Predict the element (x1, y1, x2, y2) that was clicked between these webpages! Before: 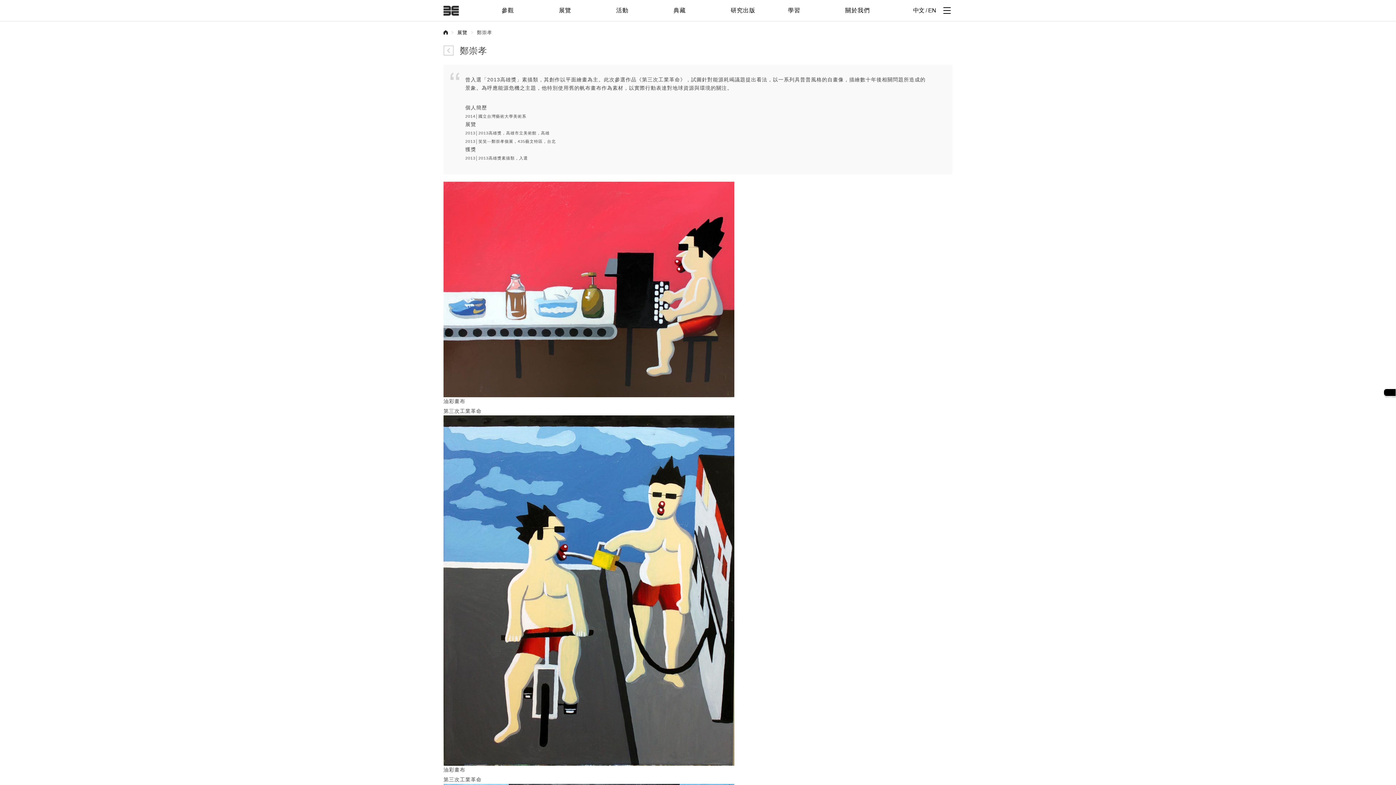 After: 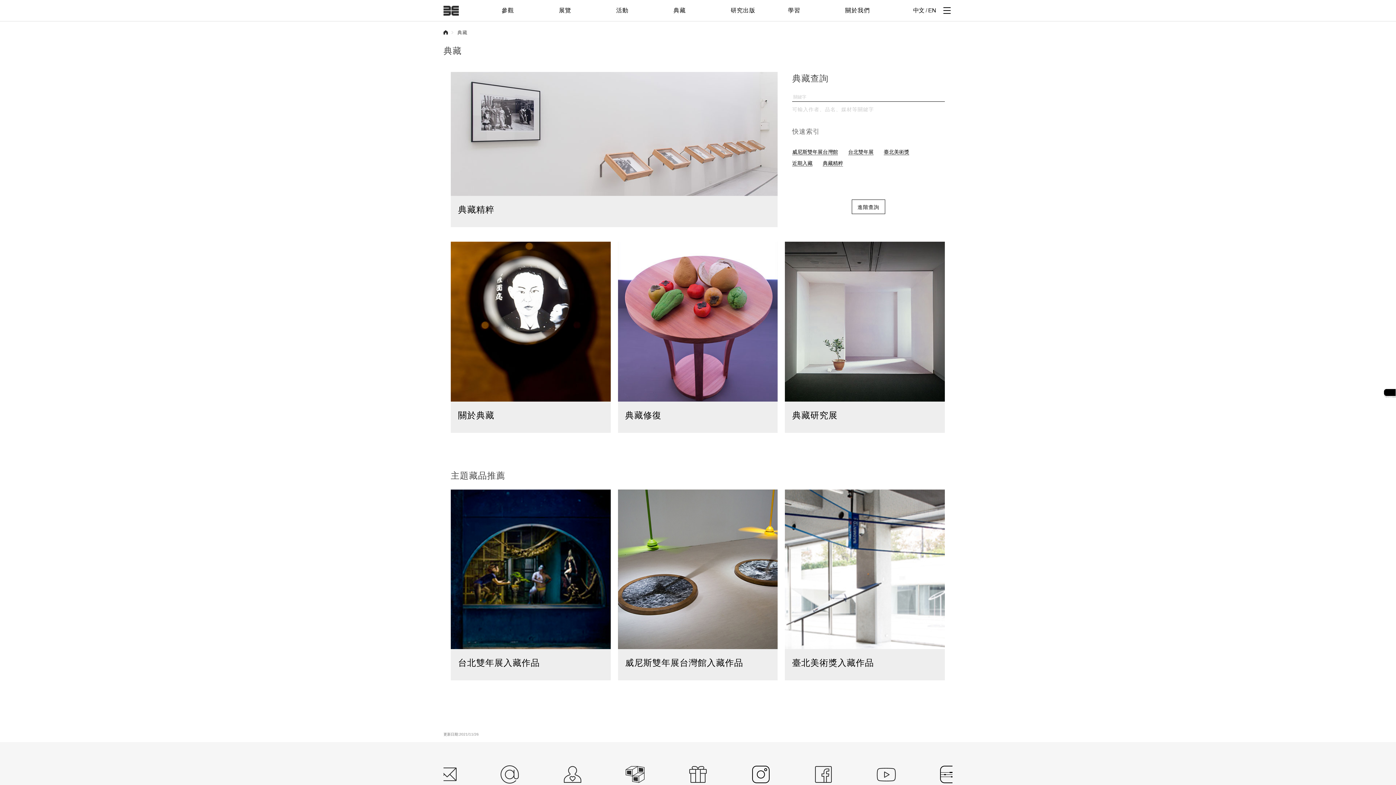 Action: label: 典藏 bbox: (673, 7, 686, 13)